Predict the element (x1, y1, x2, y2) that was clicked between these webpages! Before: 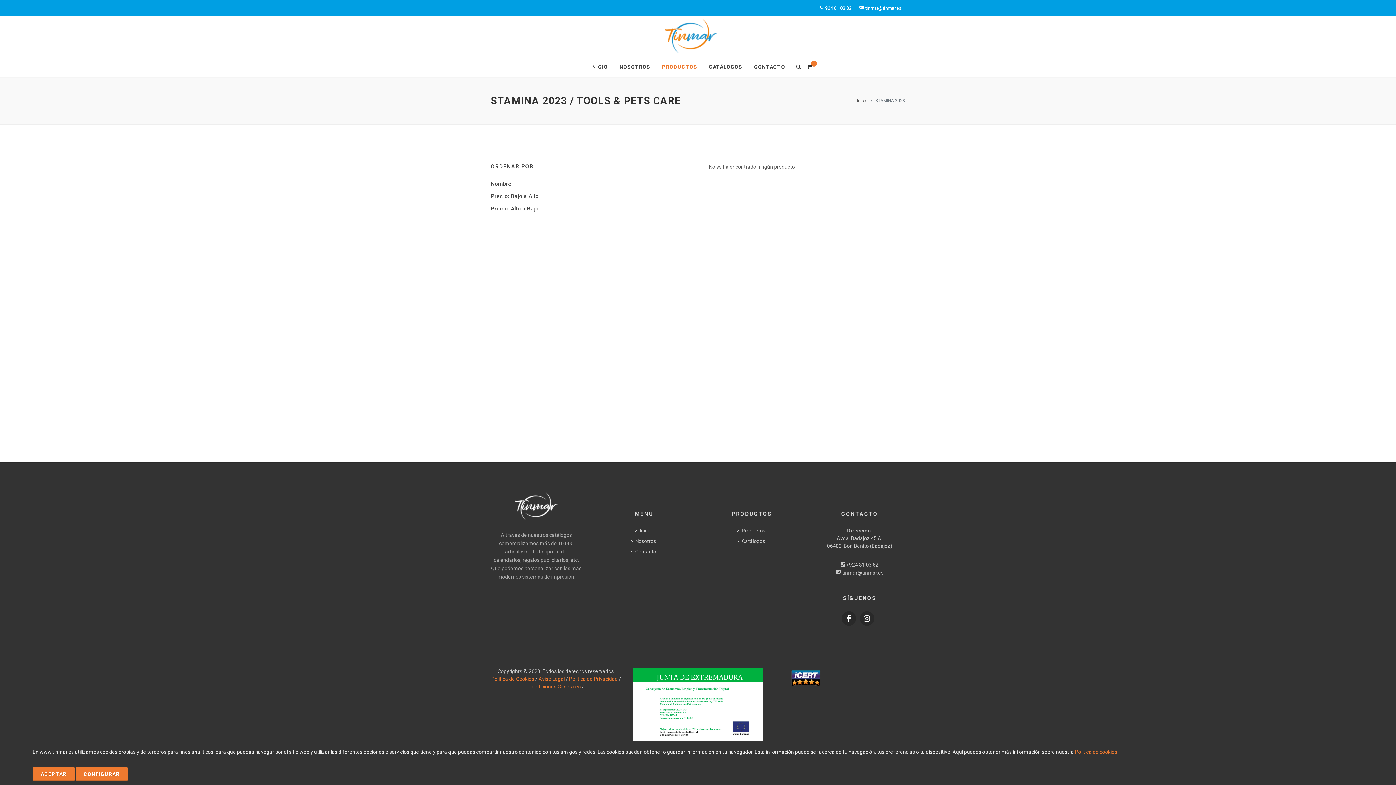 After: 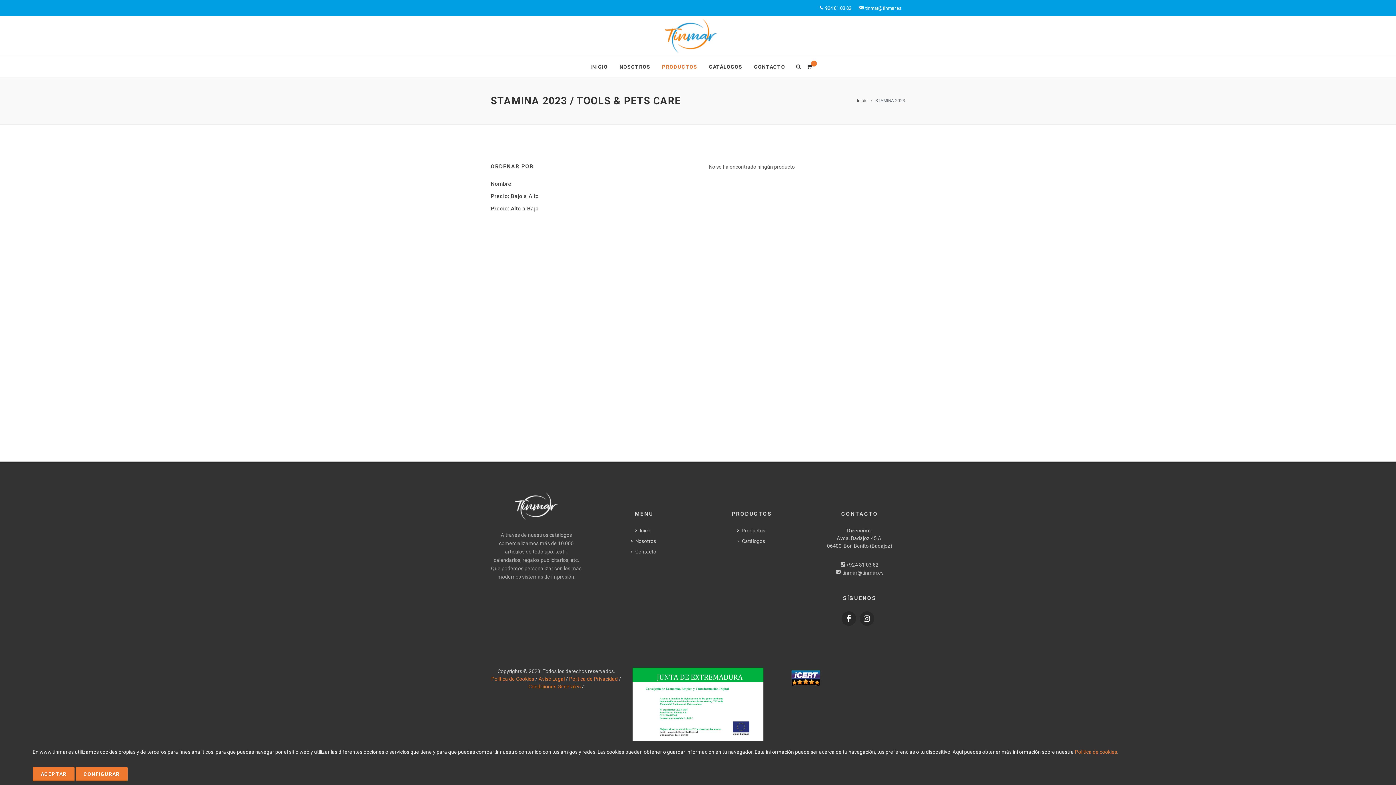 Action: bbox: (490, 192, 582, 200) label: Precio: Bajo a Alto